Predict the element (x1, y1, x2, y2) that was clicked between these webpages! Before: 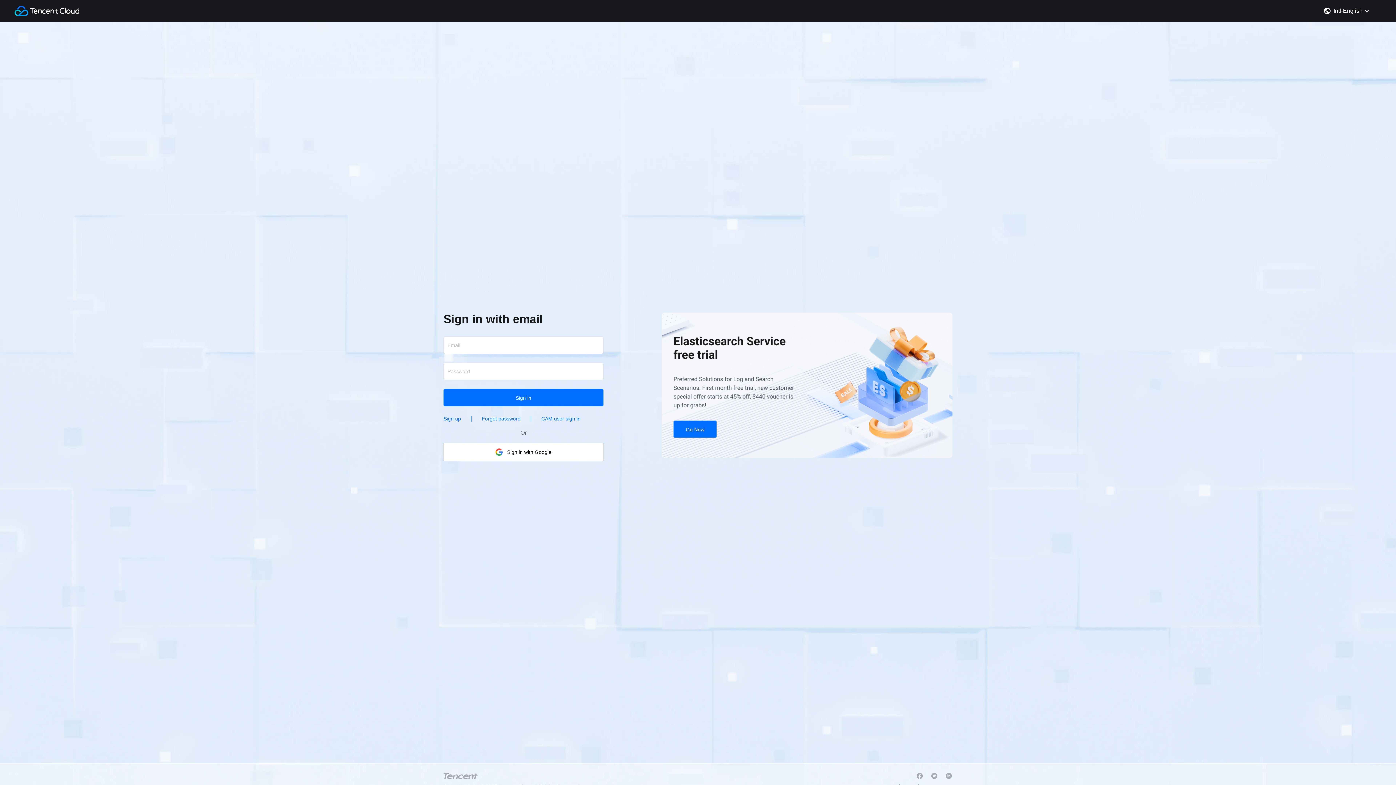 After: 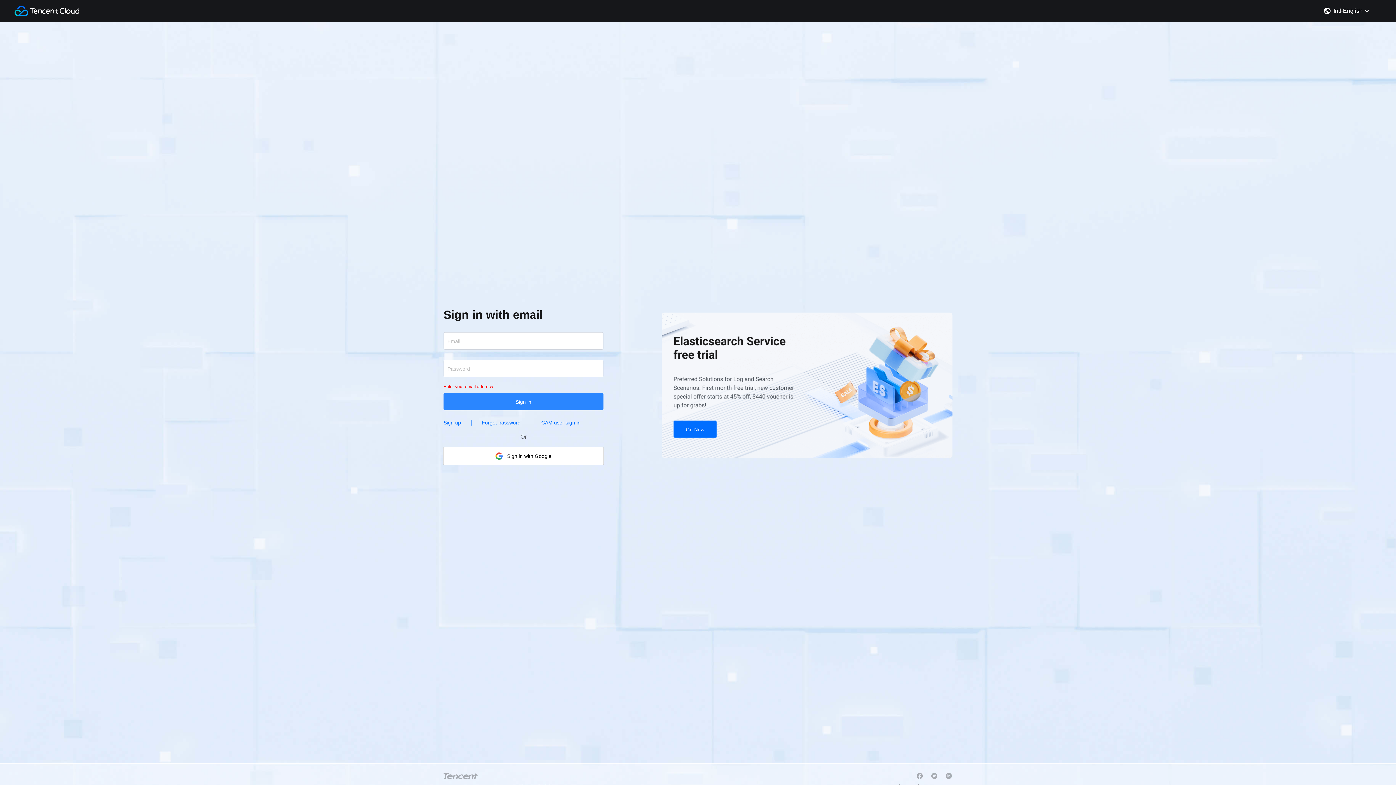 Action: label: Sign in bbox: (443, 388, 603, 406)